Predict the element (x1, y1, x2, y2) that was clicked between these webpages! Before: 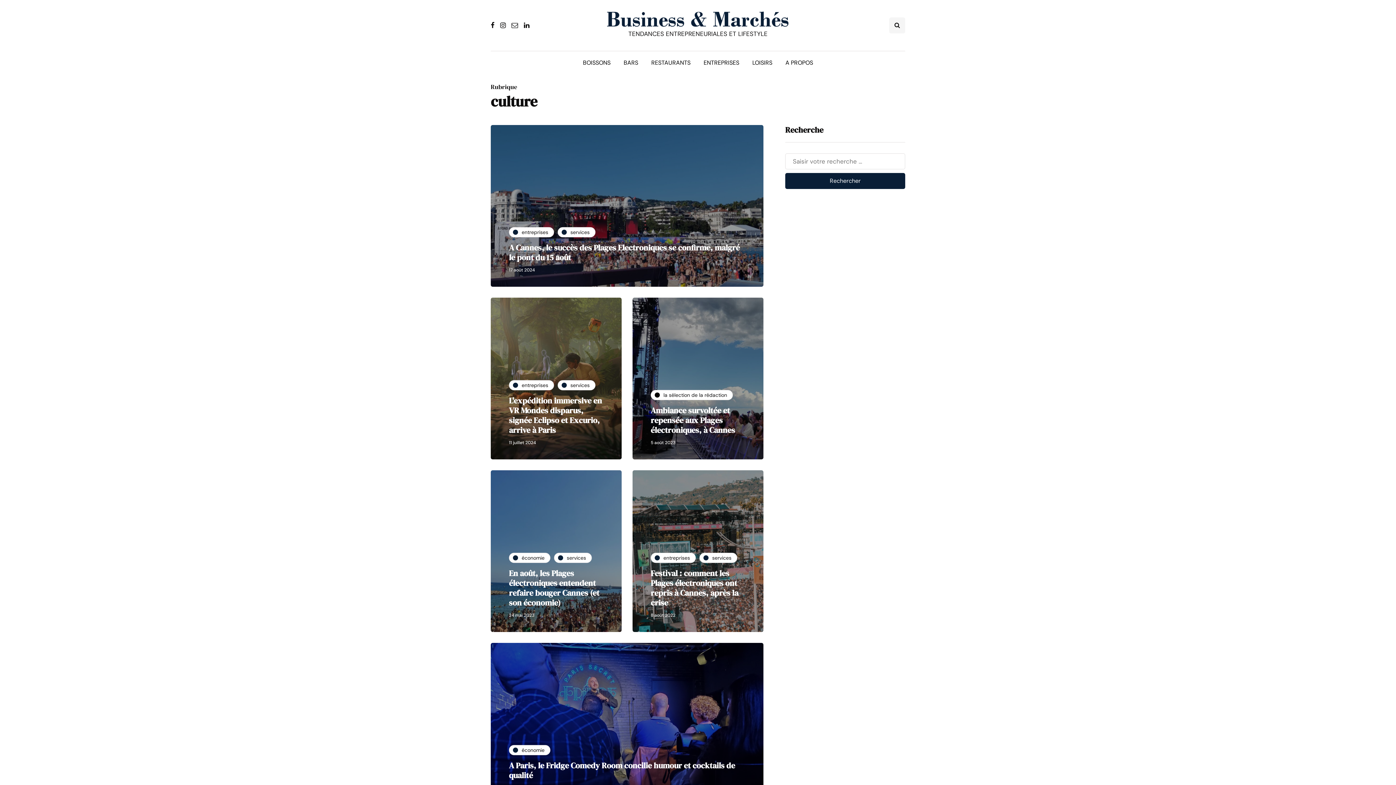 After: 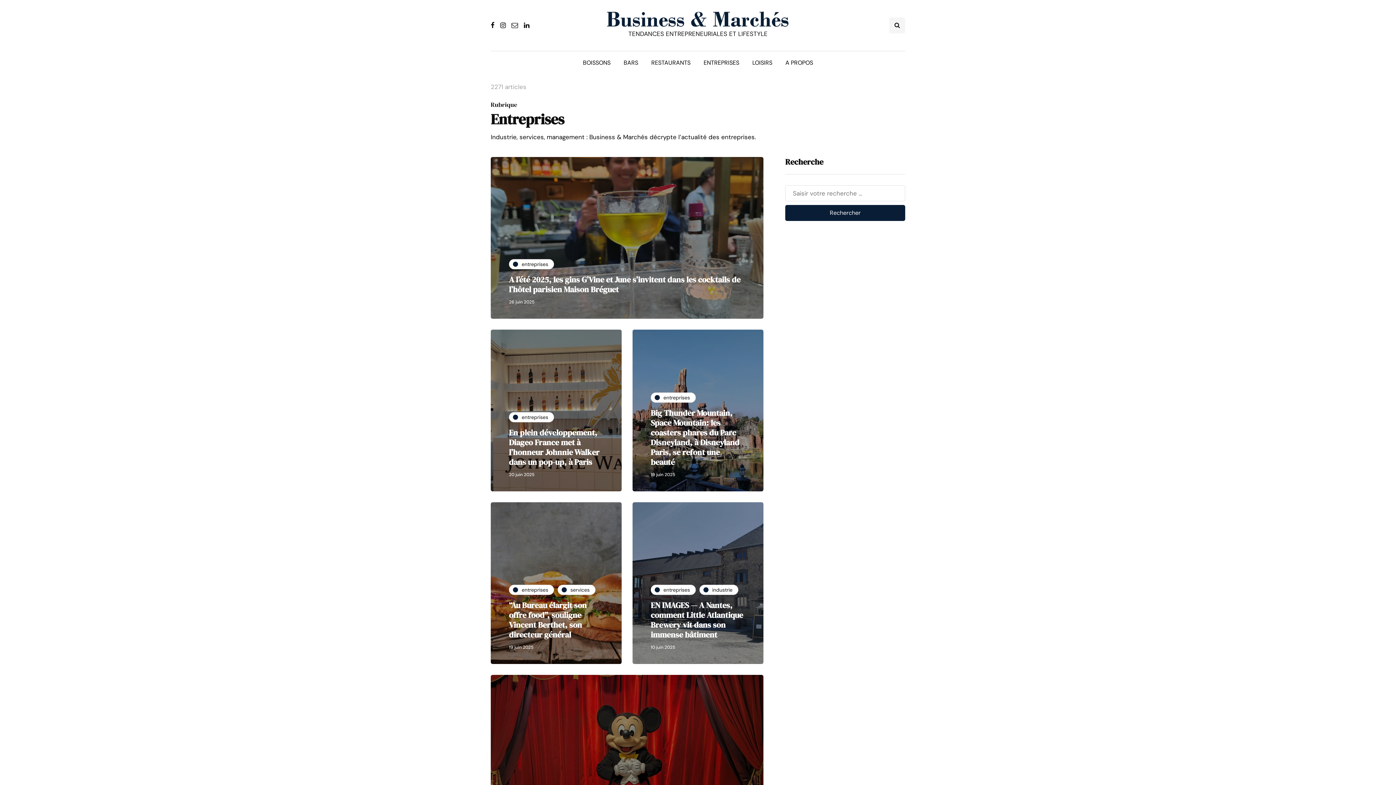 Action: bbox: (650, 553, 696, 563) label: entreprises